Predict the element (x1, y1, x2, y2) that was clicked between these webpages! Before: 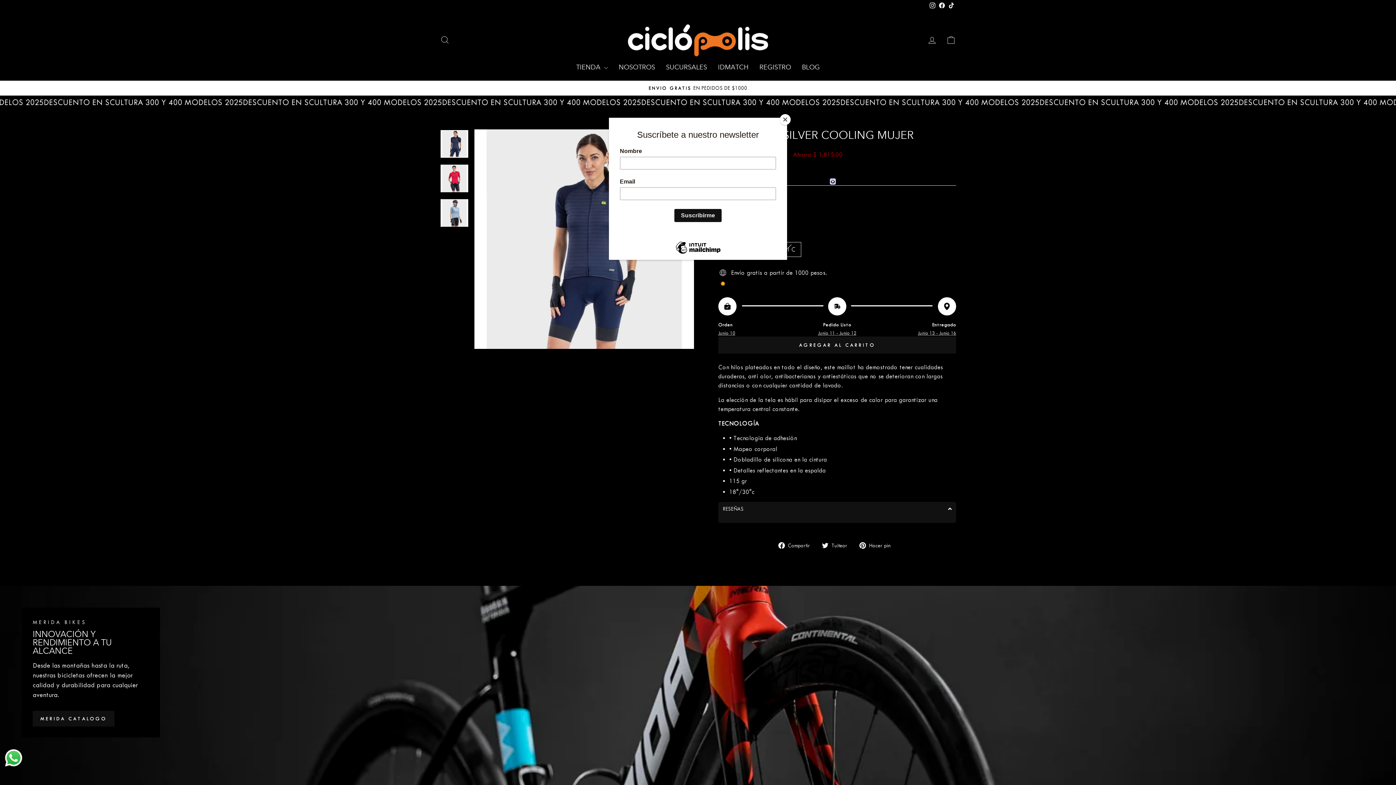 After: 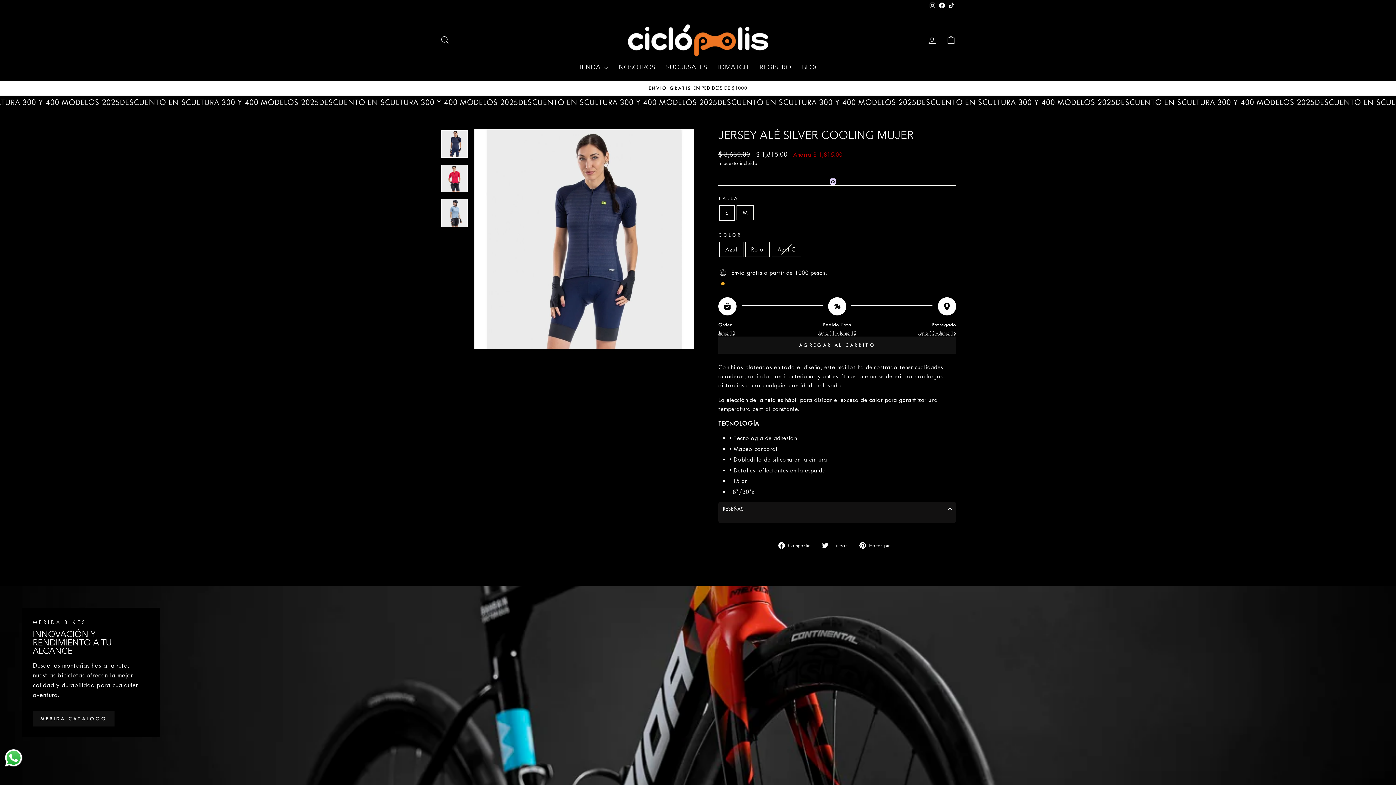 Action: bbox: (780, 114, 790, 125) label: Close